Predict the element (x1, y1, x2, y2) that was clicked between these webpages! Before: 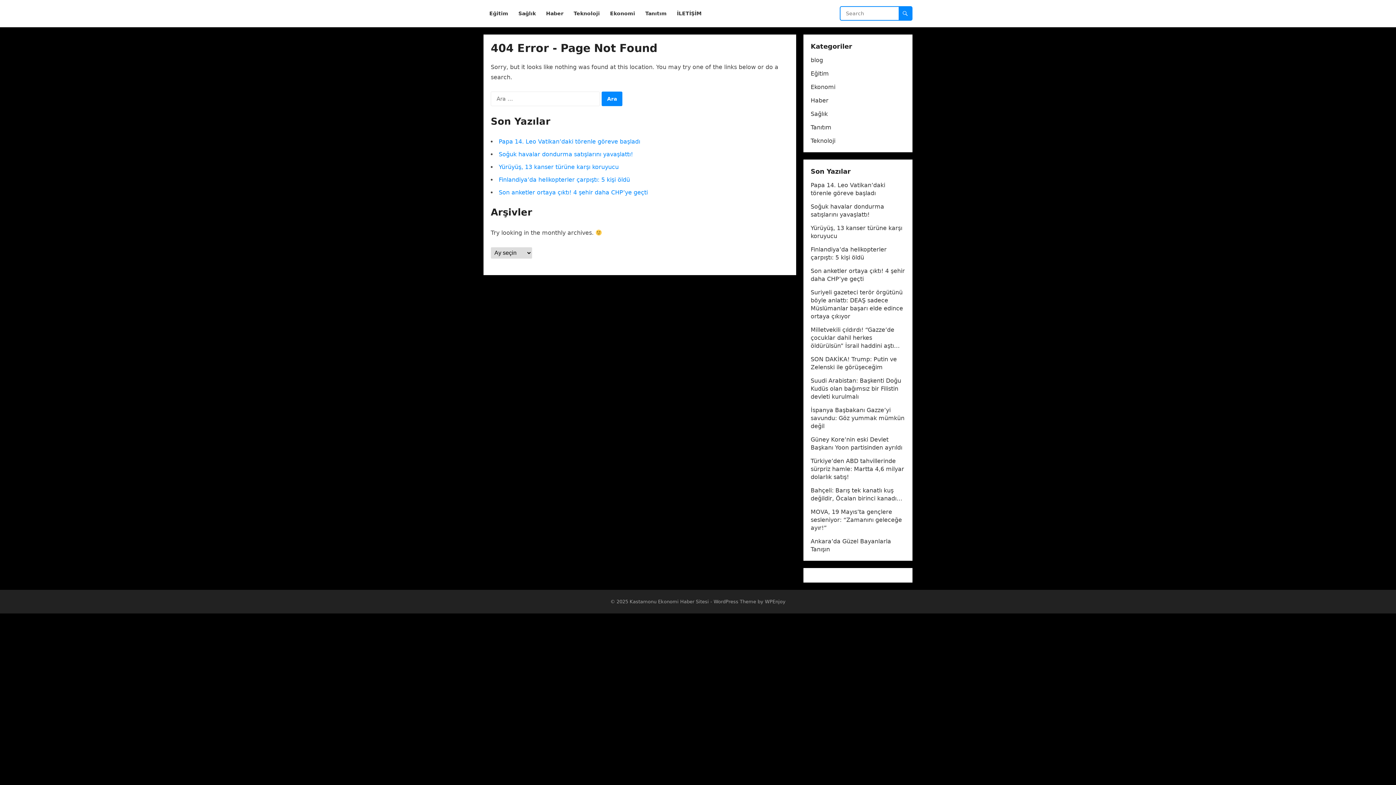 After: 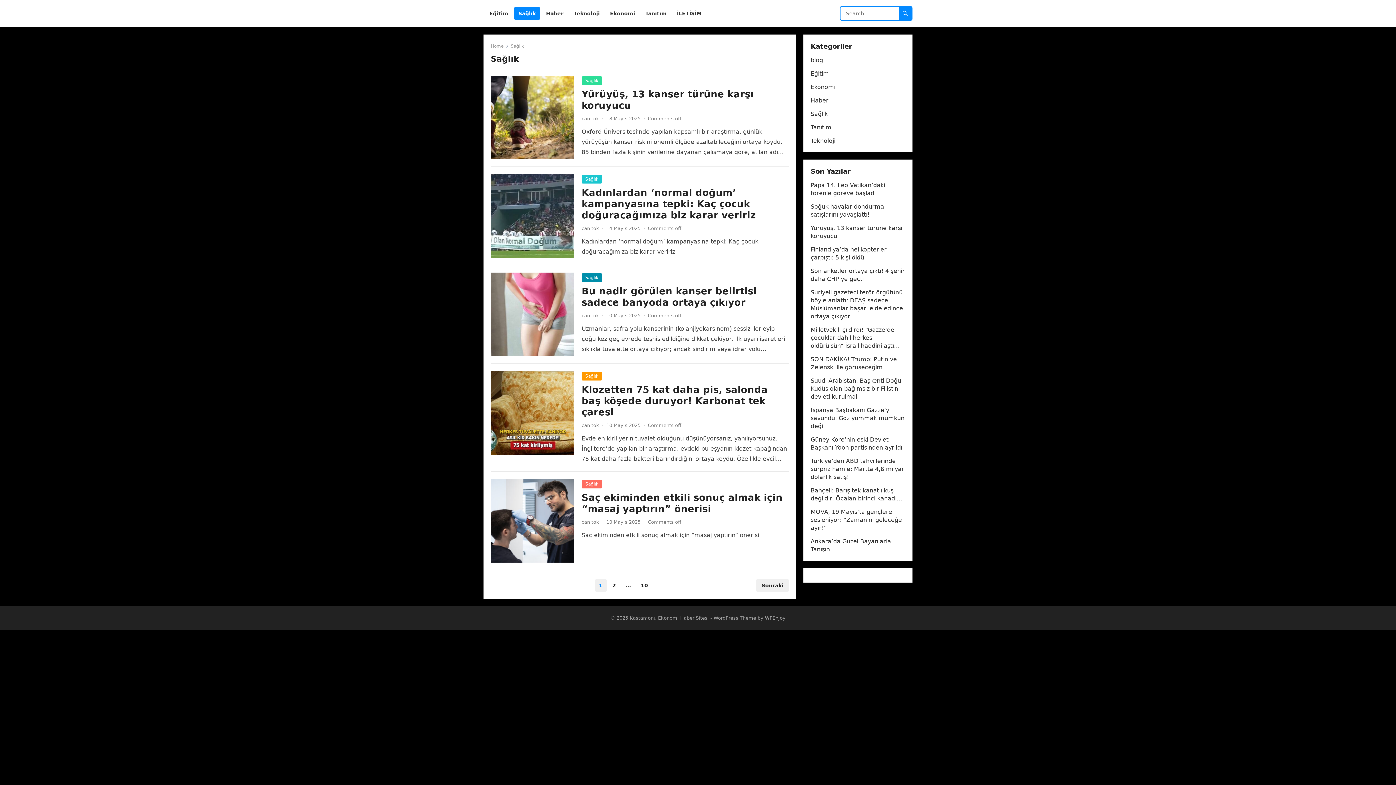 Action: bbox: (810, 110, 828, 117) label: Sağlık